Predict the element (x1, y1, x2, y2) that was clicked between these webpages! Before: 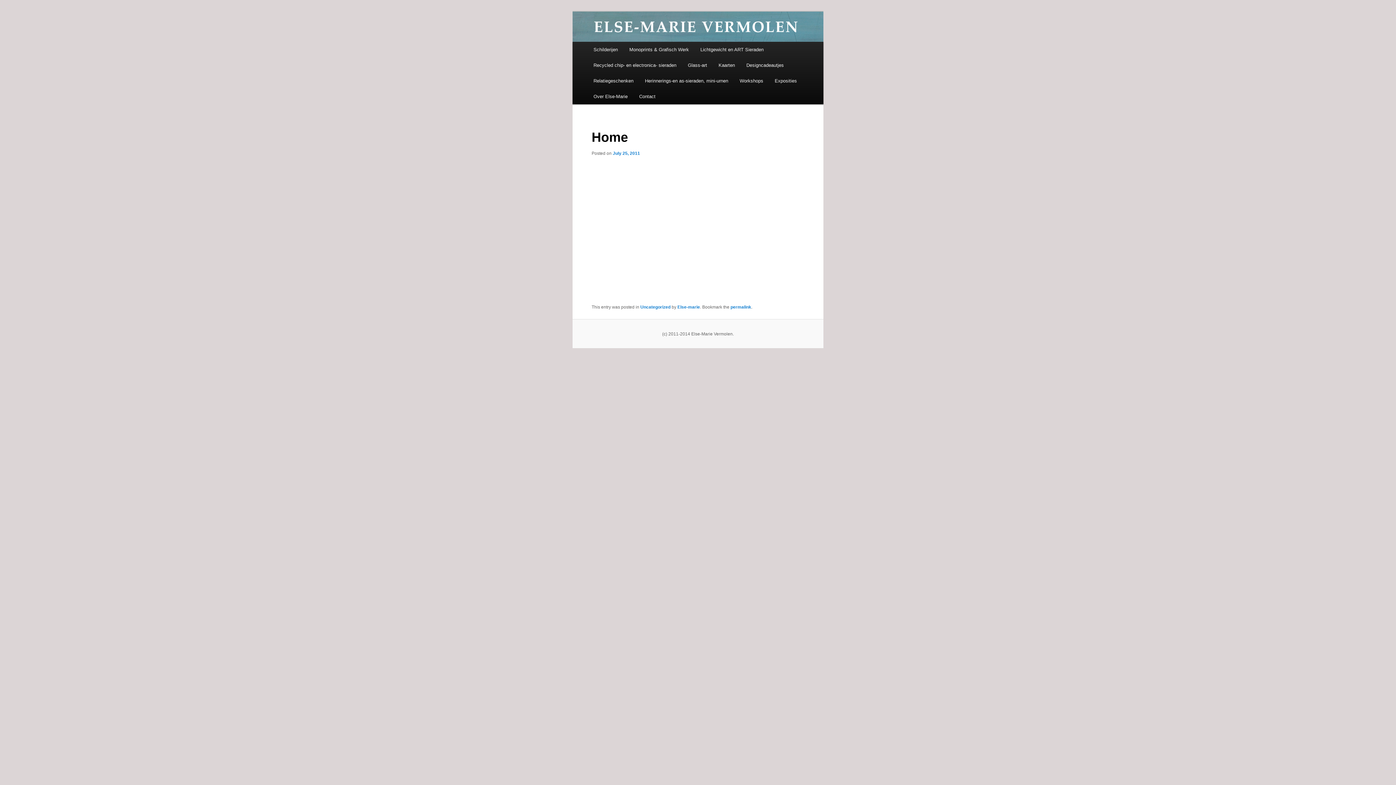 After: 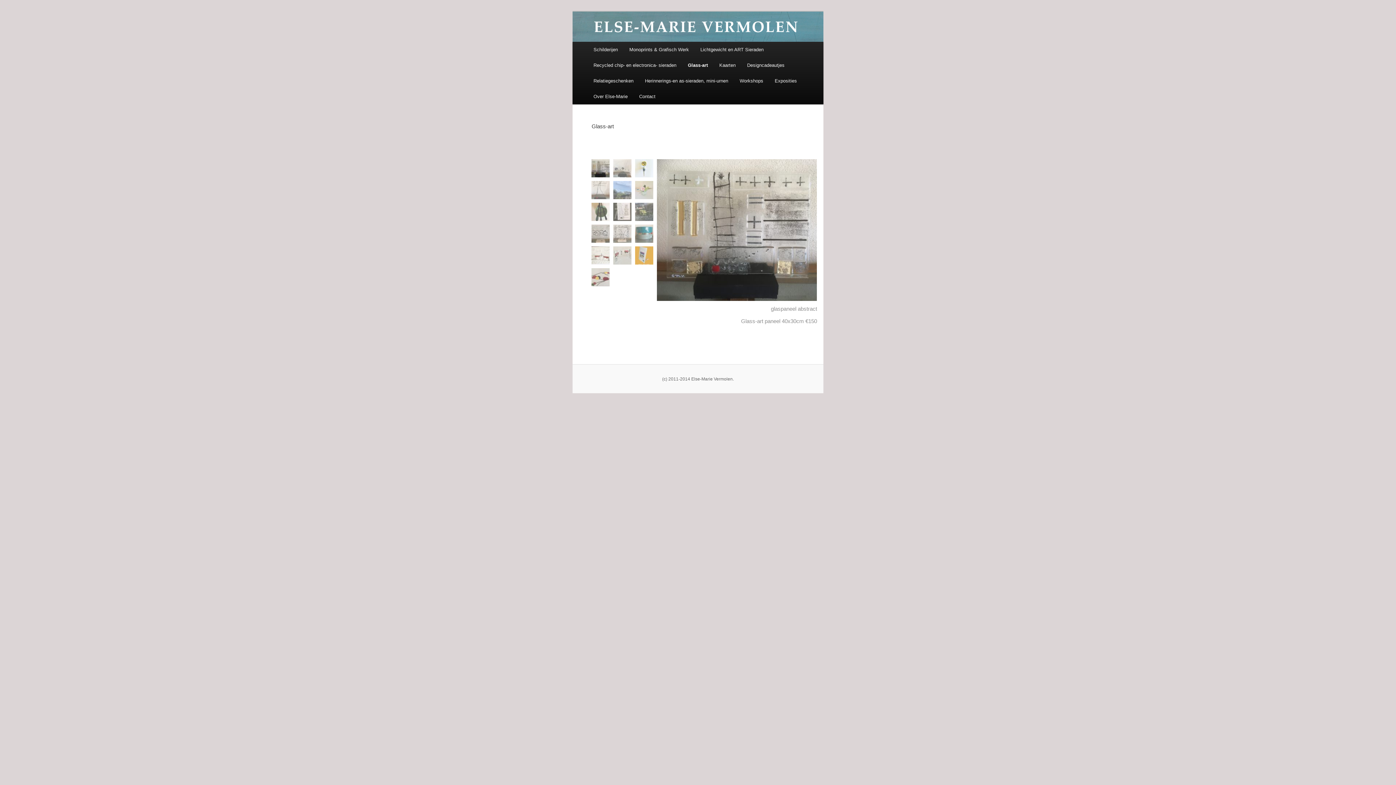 Action: bbox: (682, 57, 713, 73) label: Glass-art